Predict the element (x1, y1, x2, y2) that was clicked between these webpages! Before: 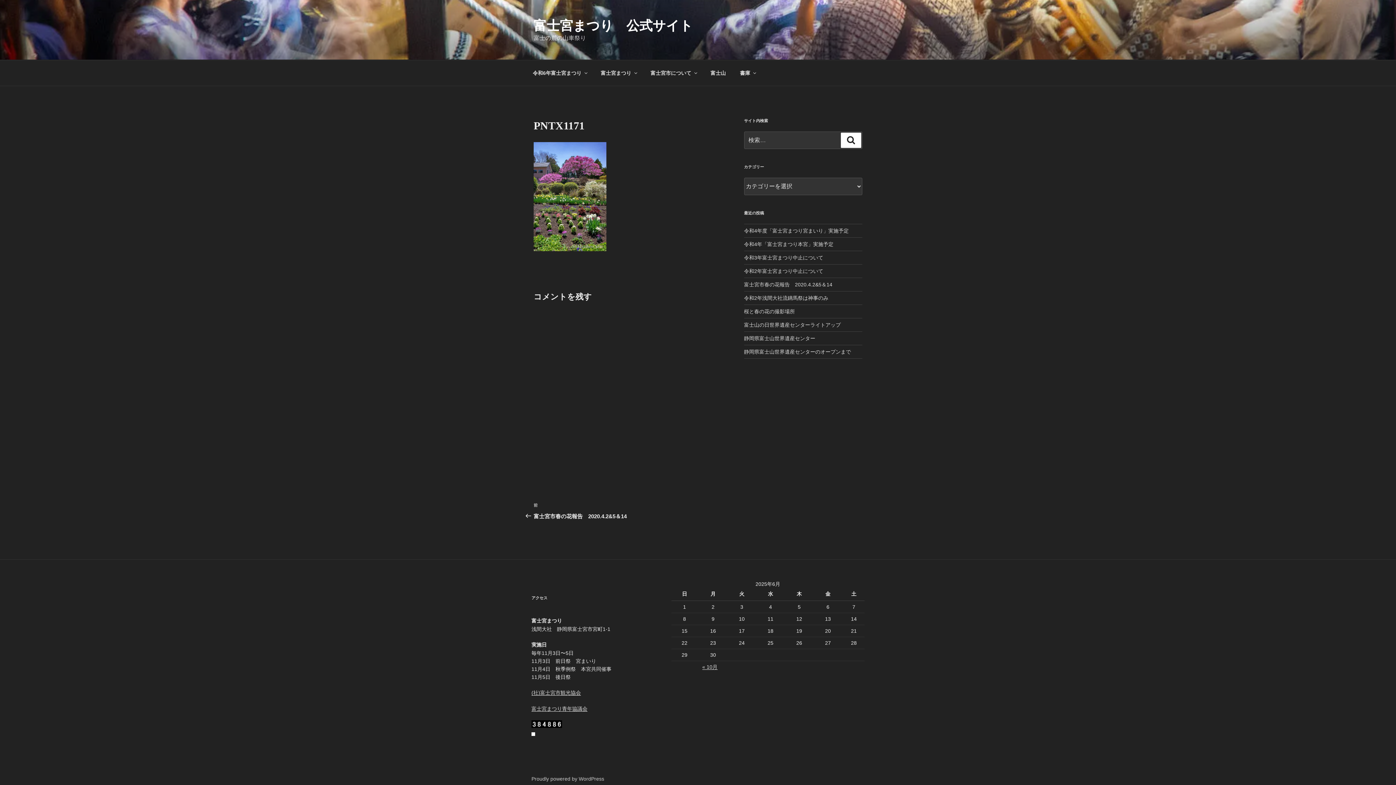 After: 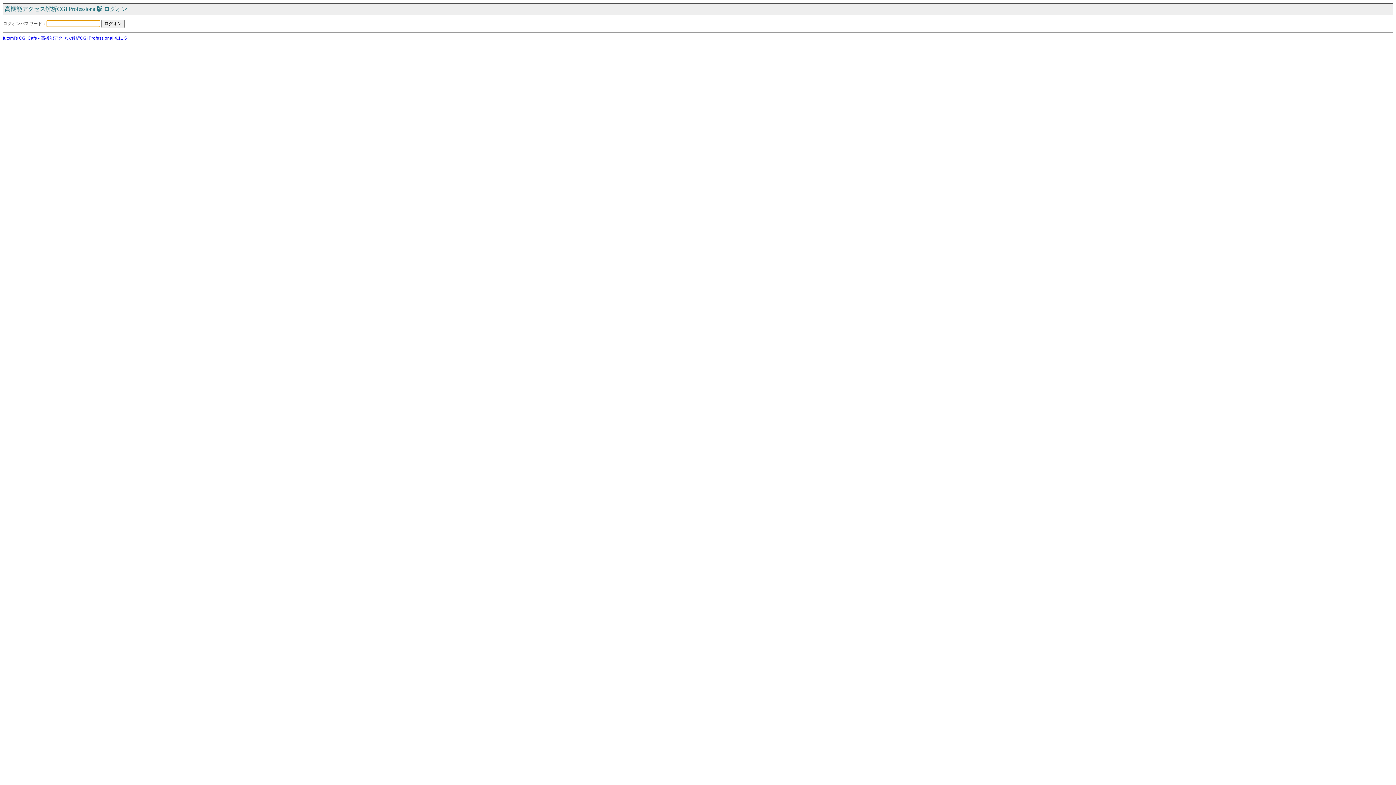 Action: bbox: (531, 723, 562, 729)